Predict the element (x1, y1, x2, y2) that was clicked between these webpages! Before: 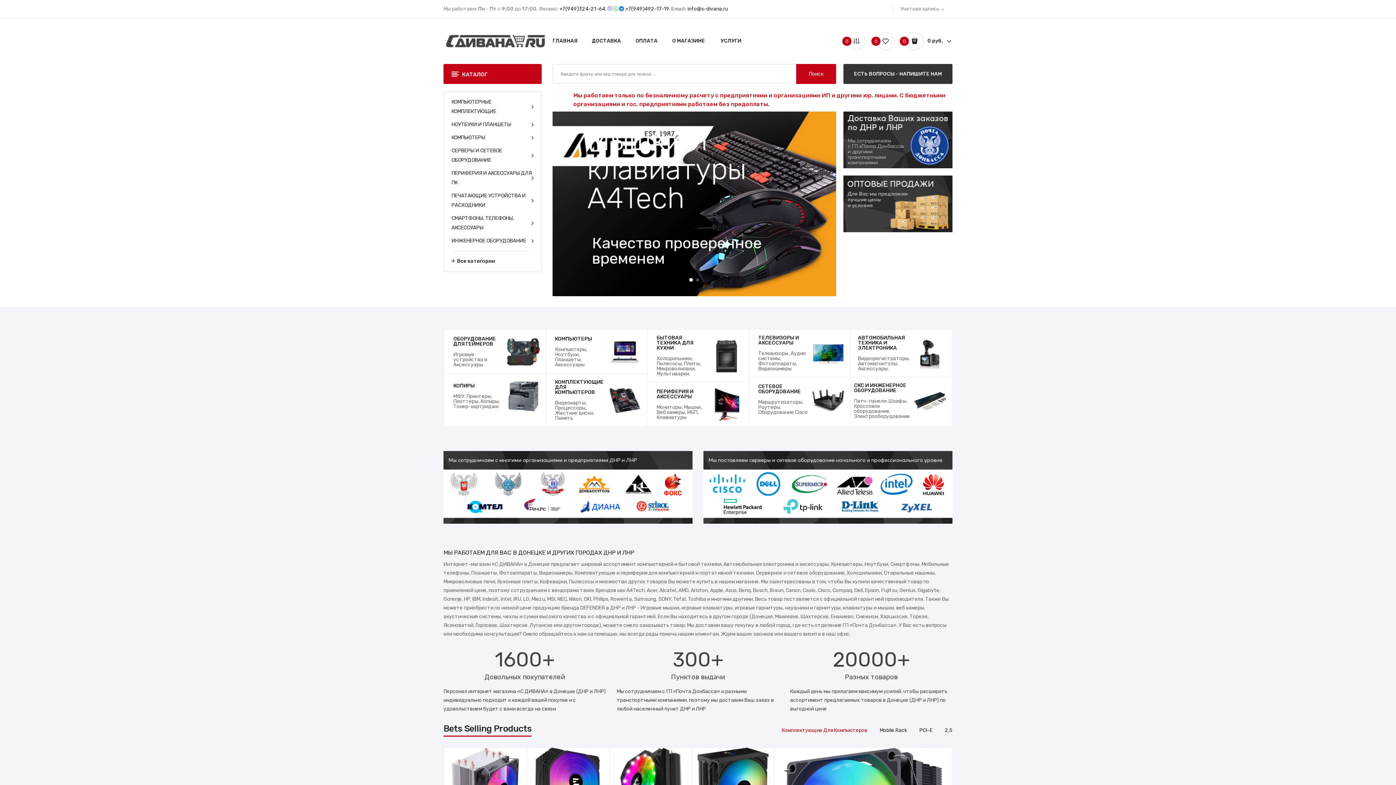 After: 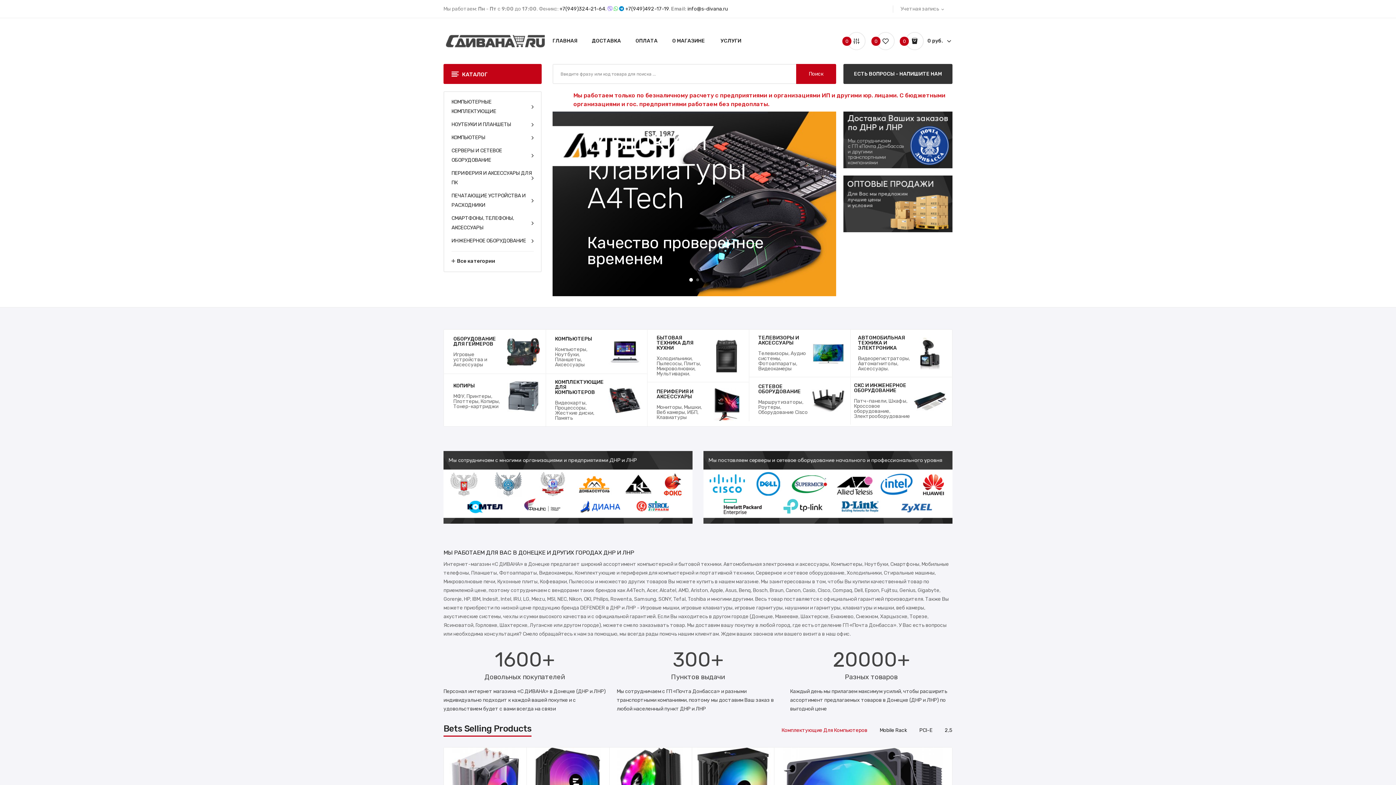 Action: bbox: (720, 32, 742, 50) label: УСЛУГИ 